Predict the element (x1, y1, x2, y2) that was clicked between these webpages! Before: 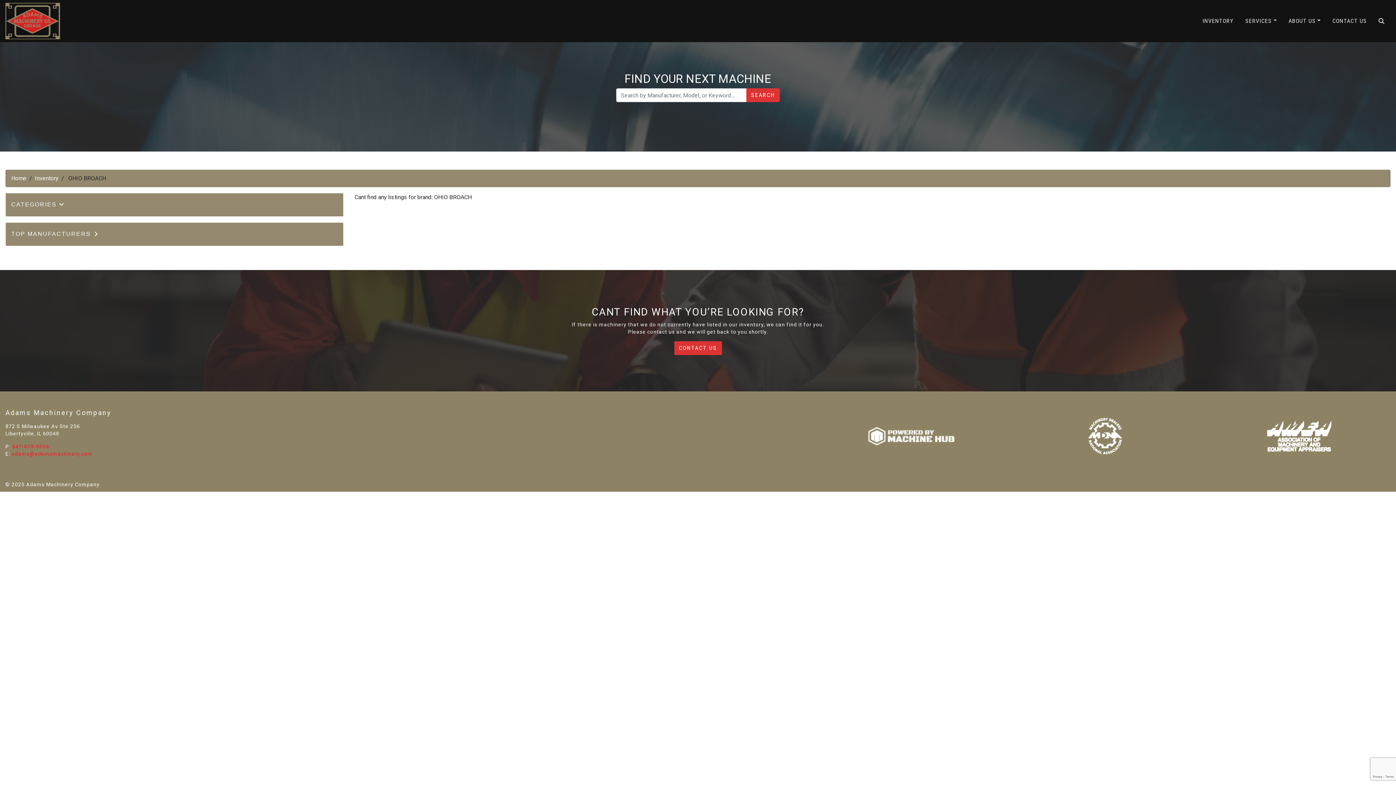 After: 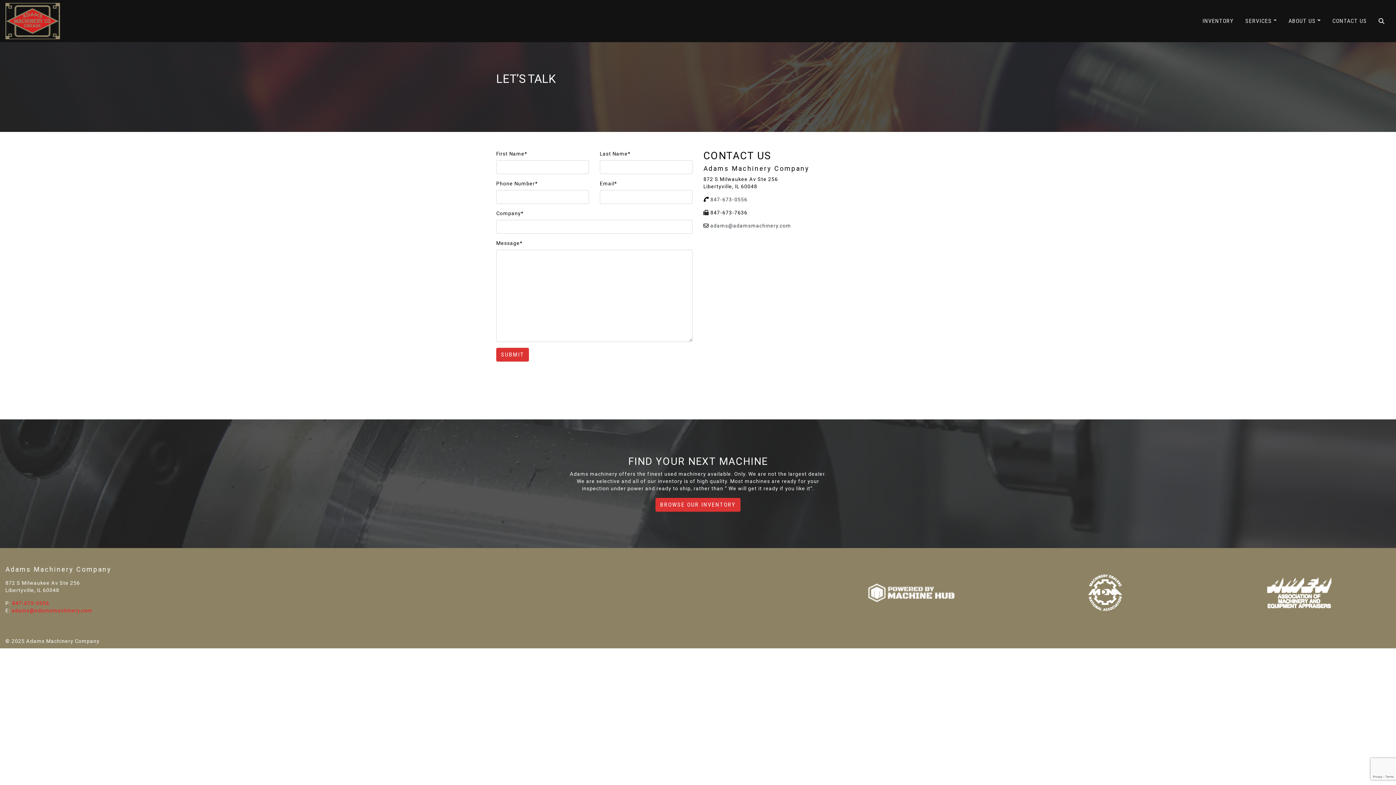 Action: bbox: (674, 341, 722, 355) label: CONTACT US